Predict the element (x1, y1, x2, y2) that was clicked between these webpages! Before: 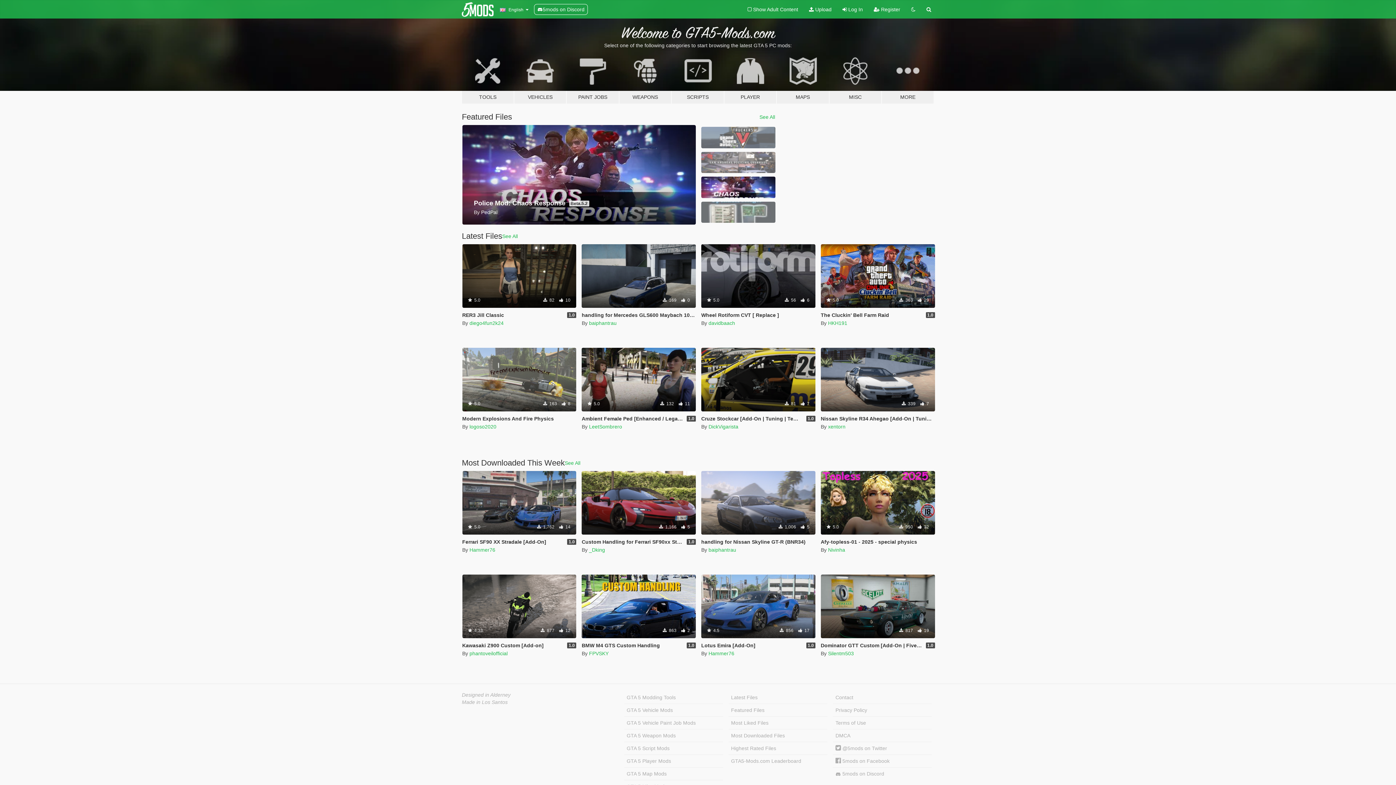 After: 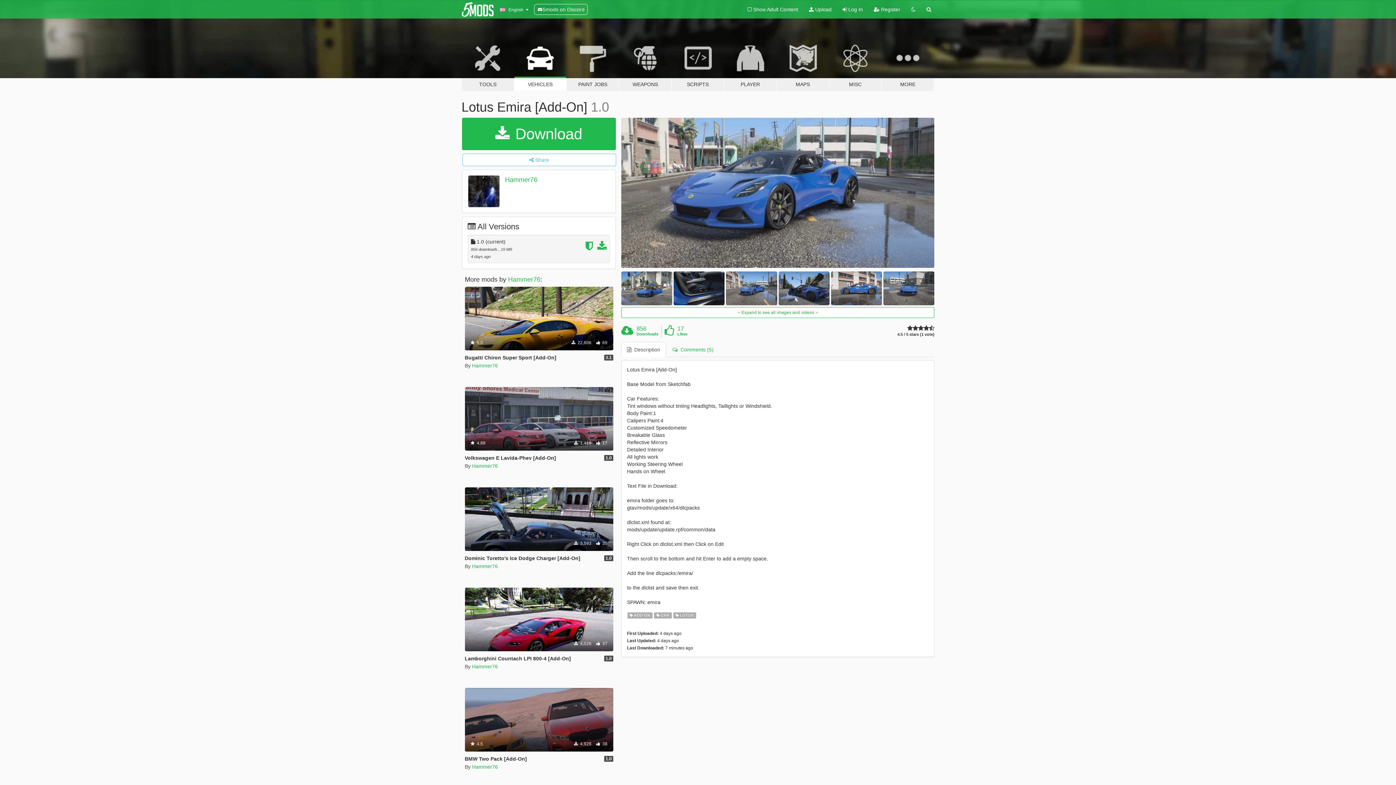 Action: bbox: (701, 574, 815, 638) label: Add-On
Car
Lotus
 4.5
 856  17